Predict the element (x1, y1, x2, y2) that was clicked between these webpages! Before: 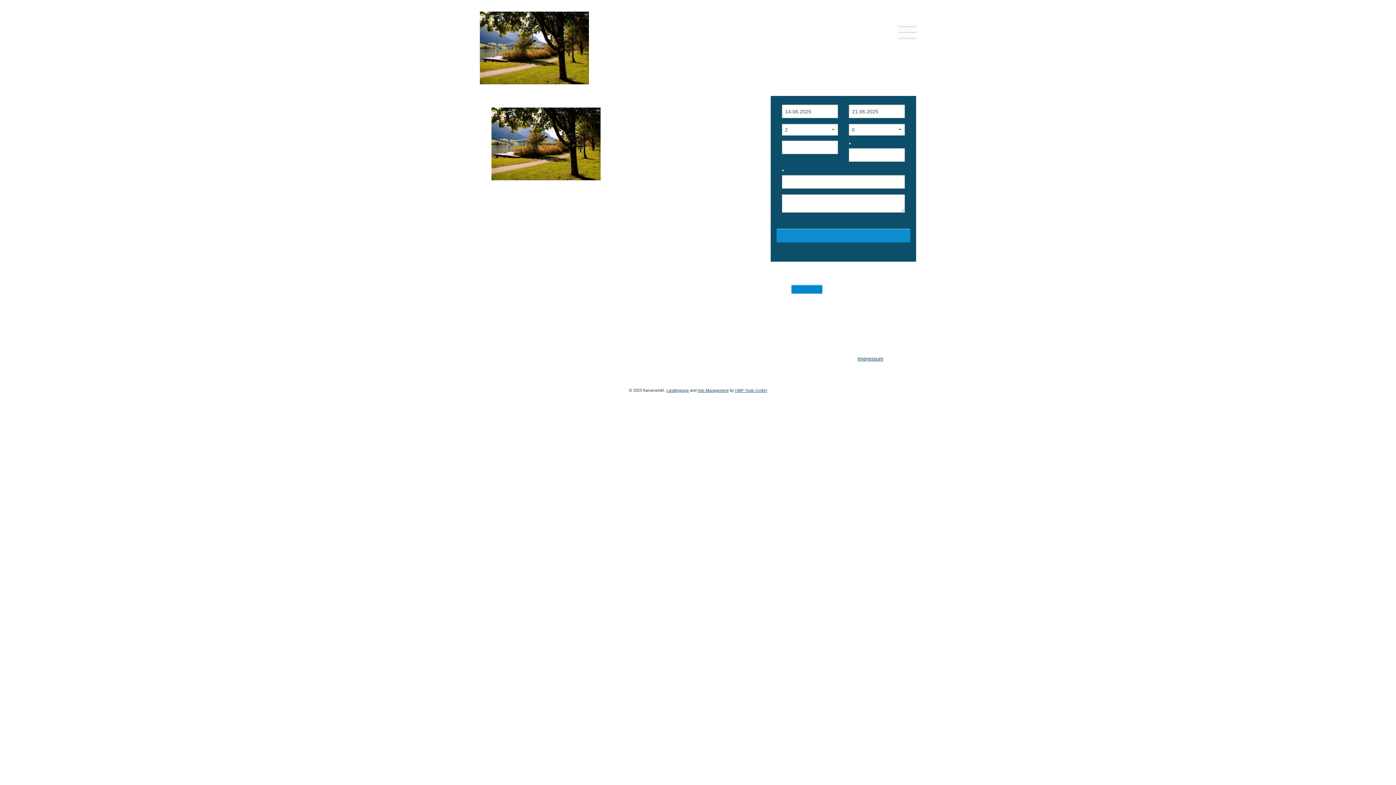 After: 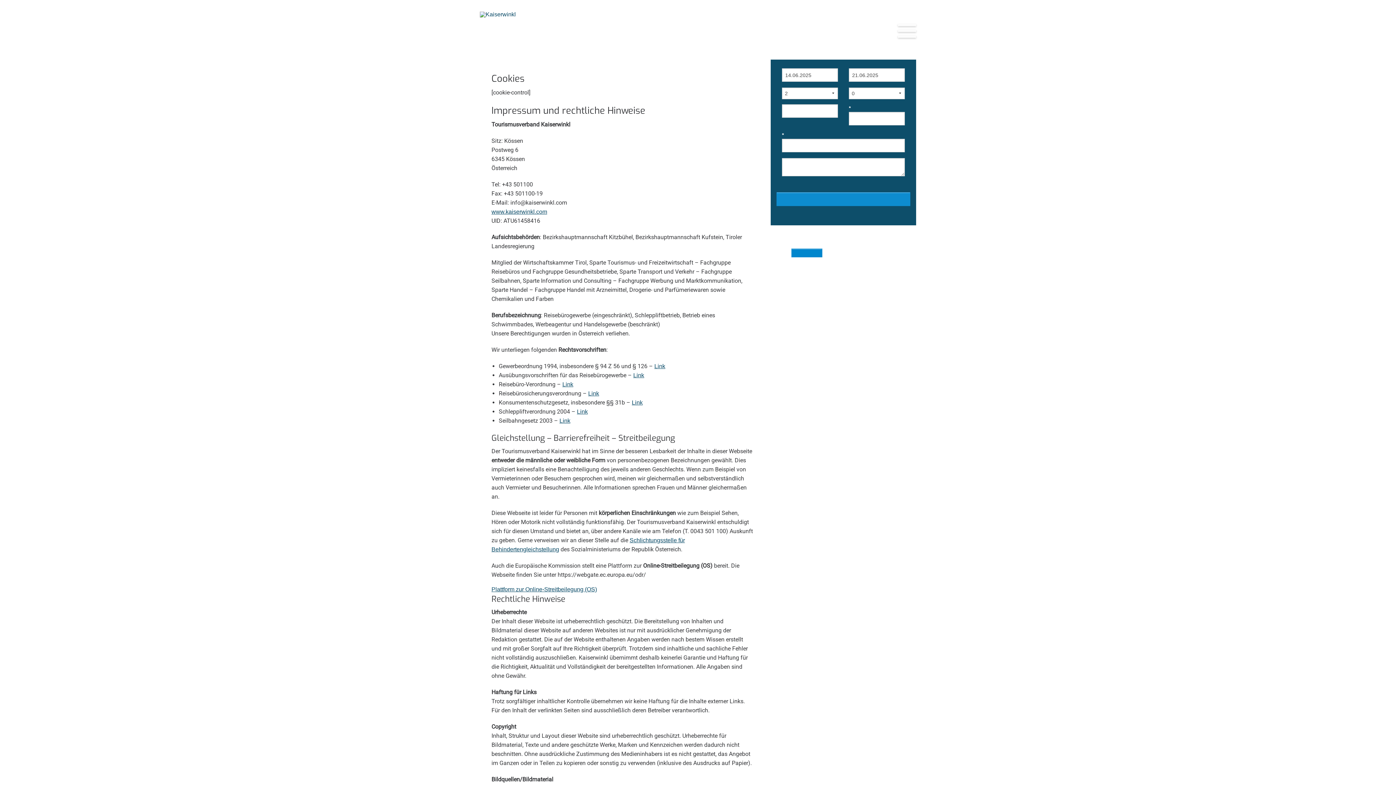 Action: label: Impressum bbox: (857, 356, 883, 361)